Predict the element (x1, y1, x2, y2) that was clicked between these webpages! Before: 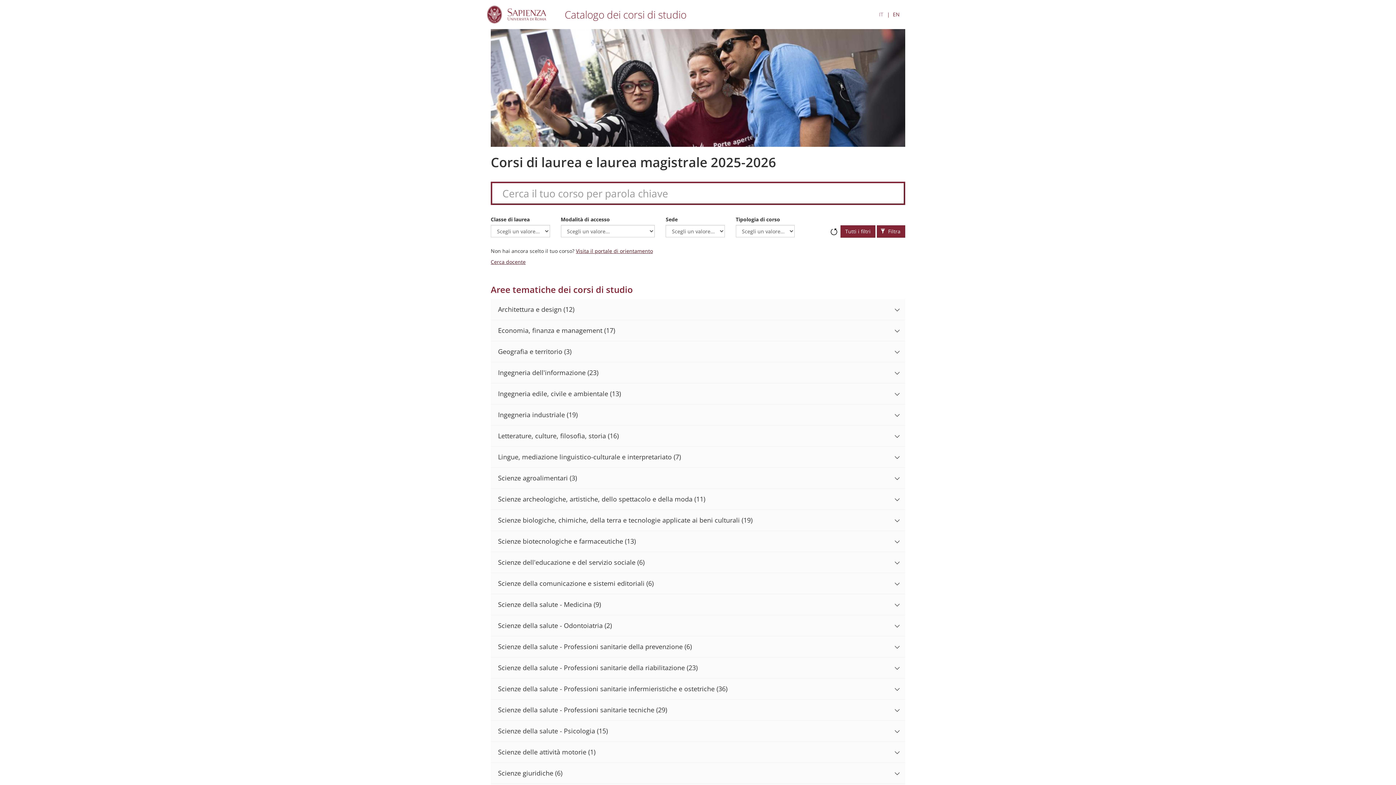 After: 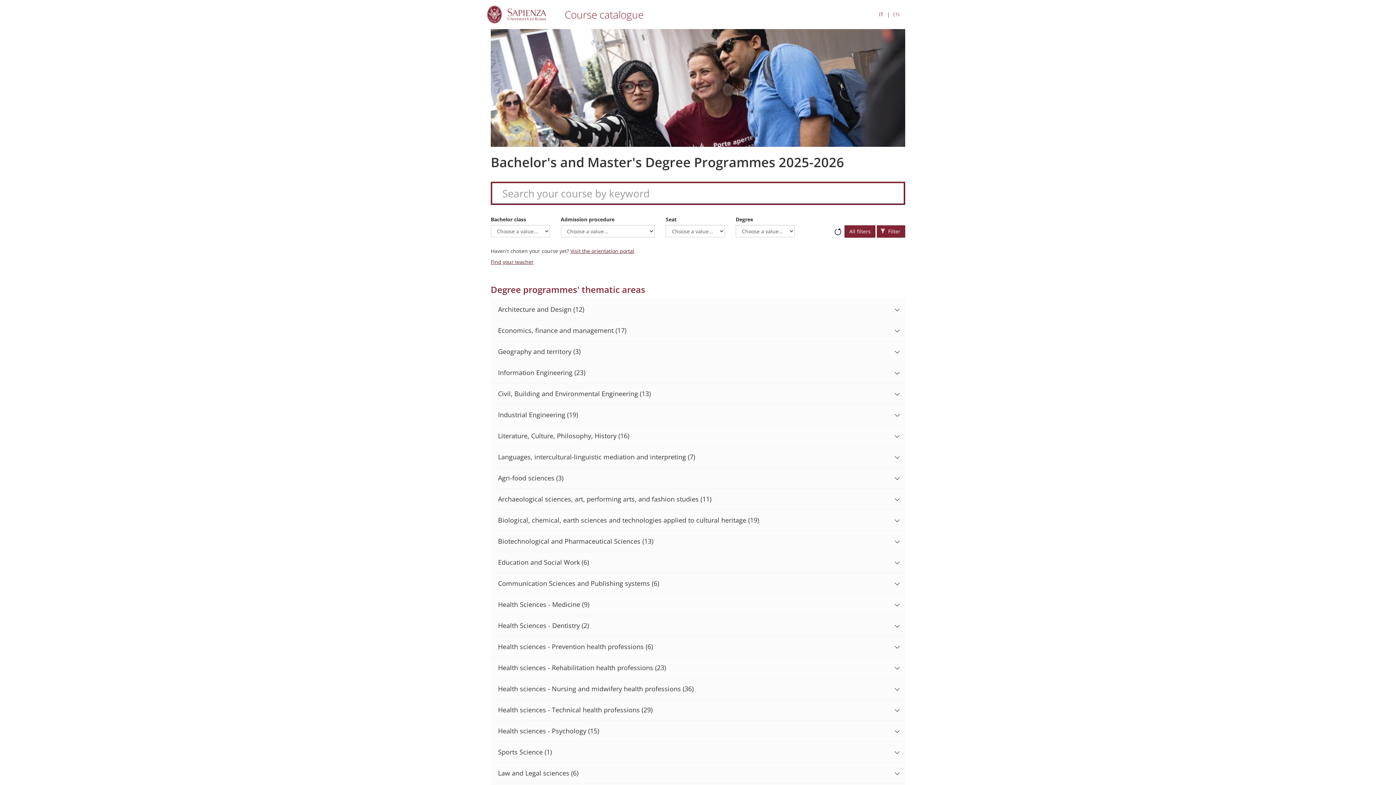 Action: label: EN bbox: (893, 10, 900, 18)